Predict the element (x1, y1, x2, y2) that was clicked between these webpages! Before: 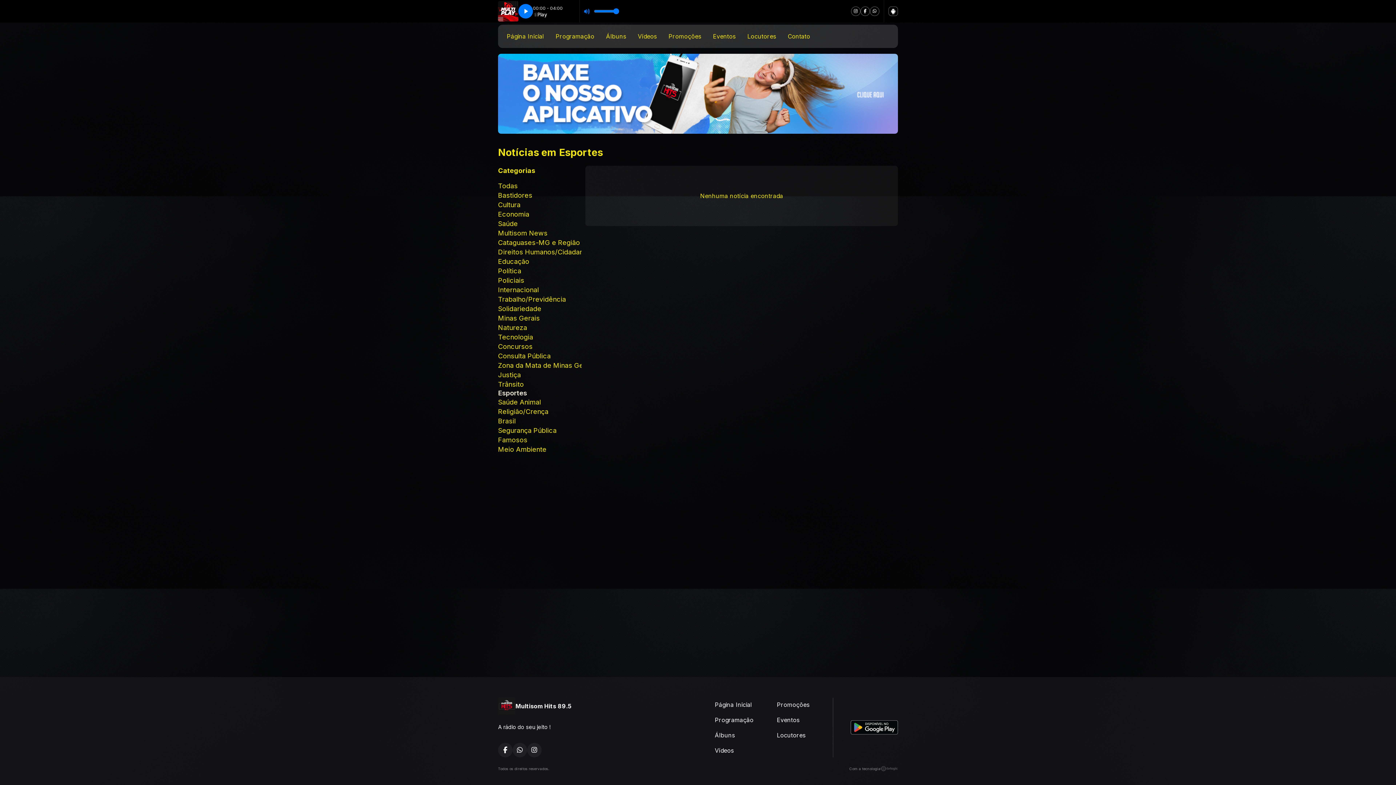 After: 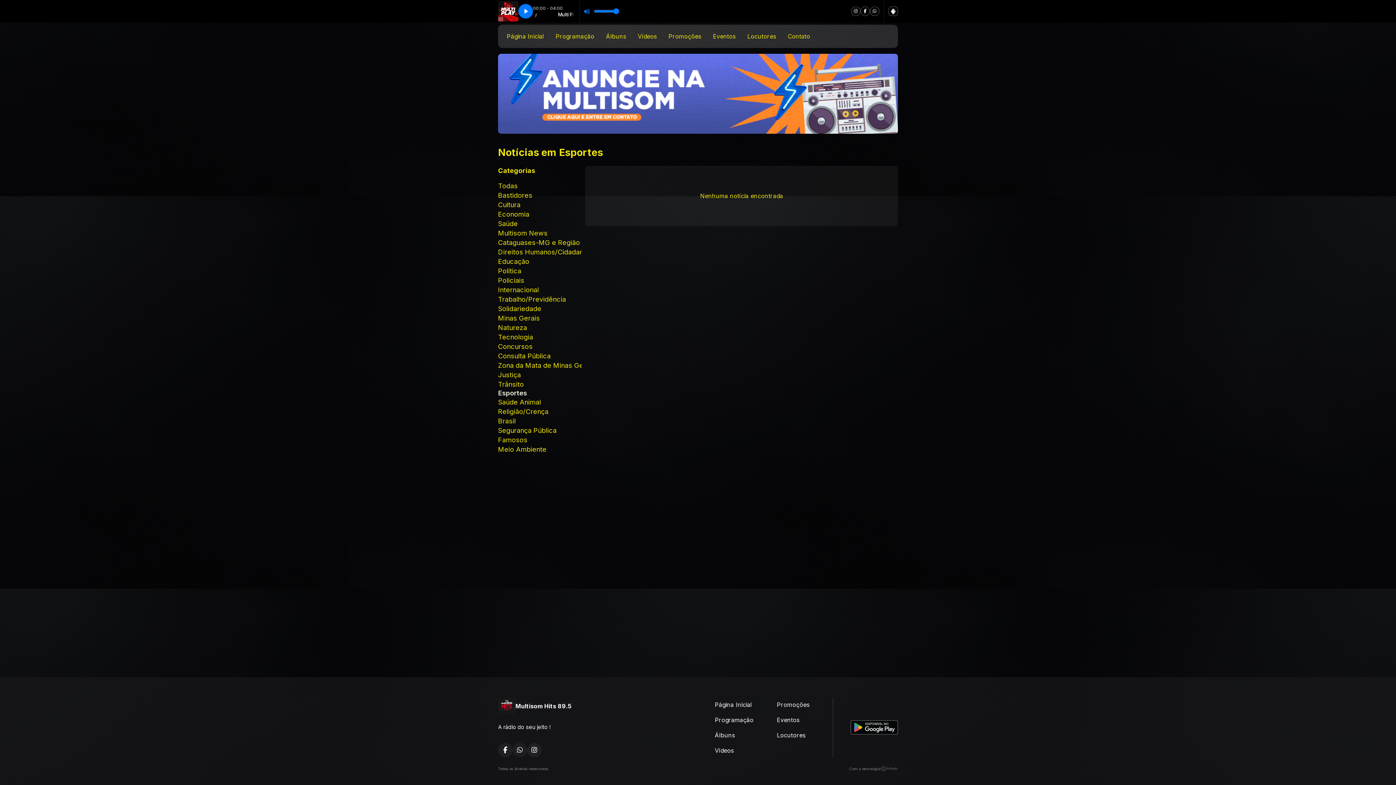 Action: bbox: (512, 743, 527, 757)